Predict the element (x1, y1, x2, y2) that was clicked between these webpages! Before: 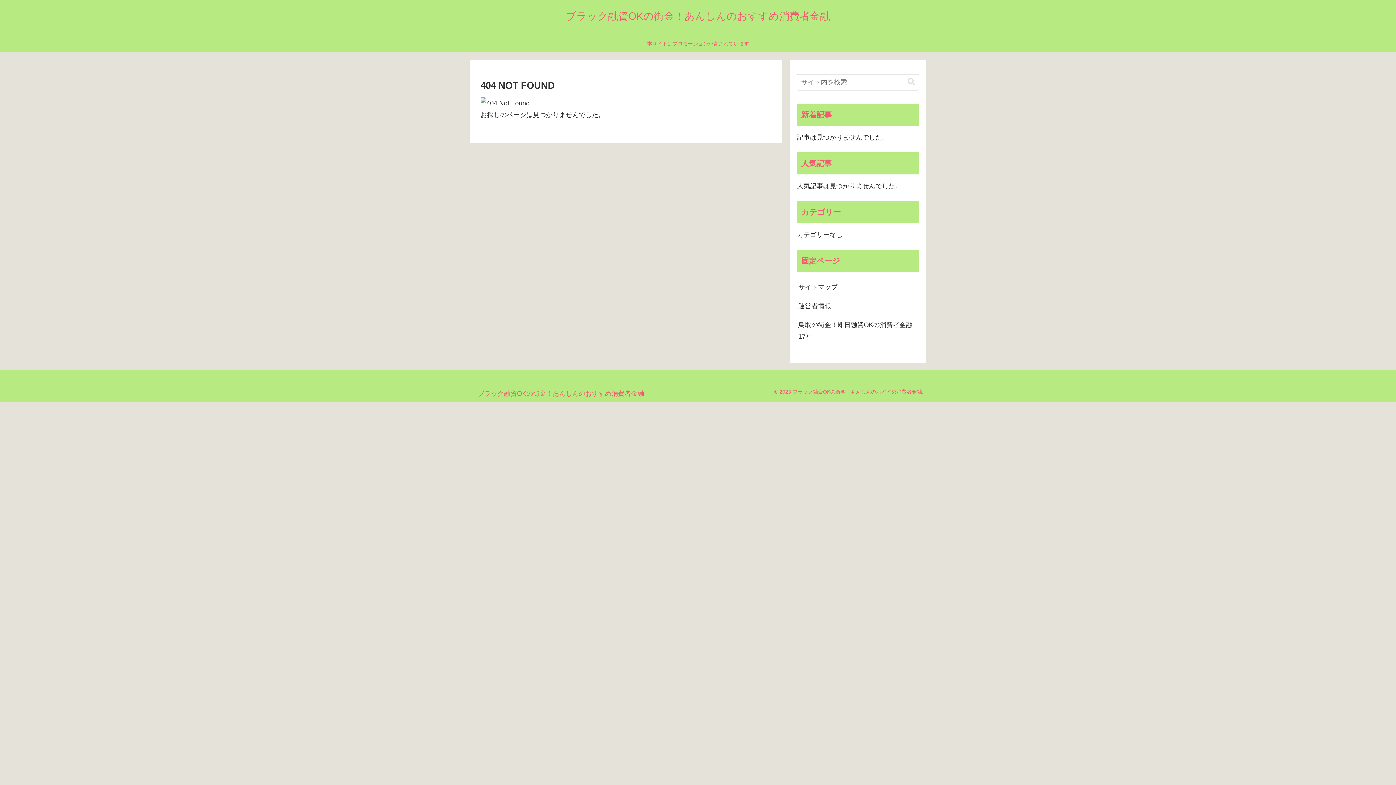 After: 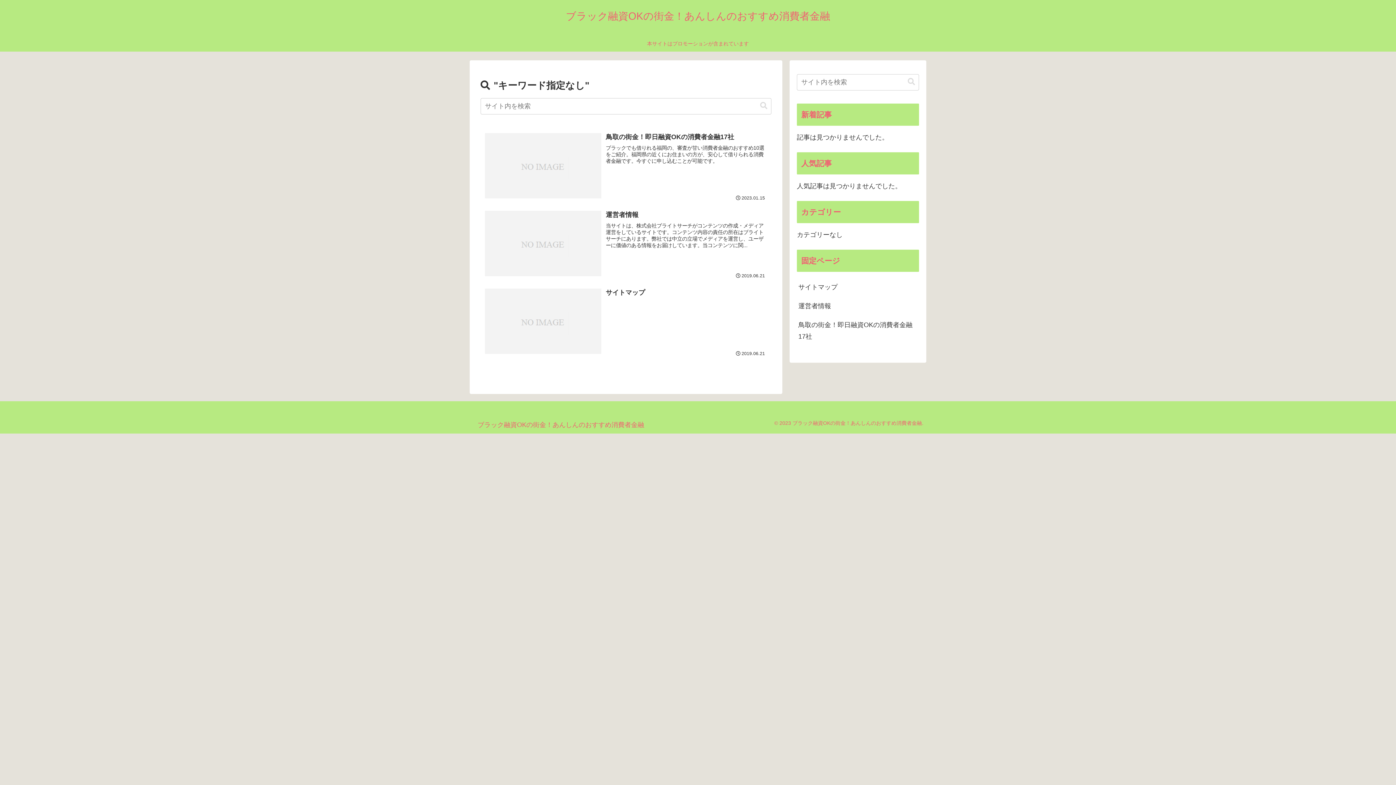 Action: bbox: (905, 77, 918, 86) label: button